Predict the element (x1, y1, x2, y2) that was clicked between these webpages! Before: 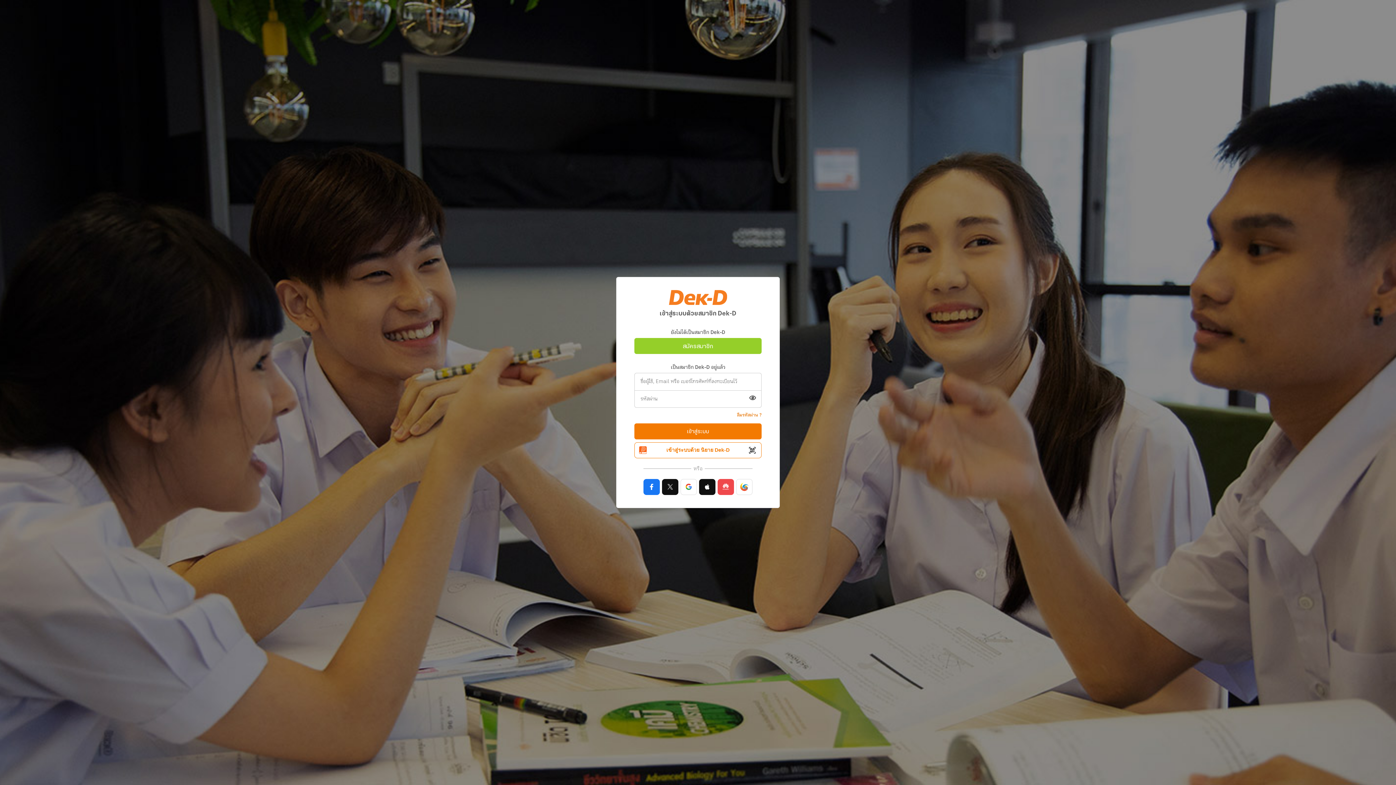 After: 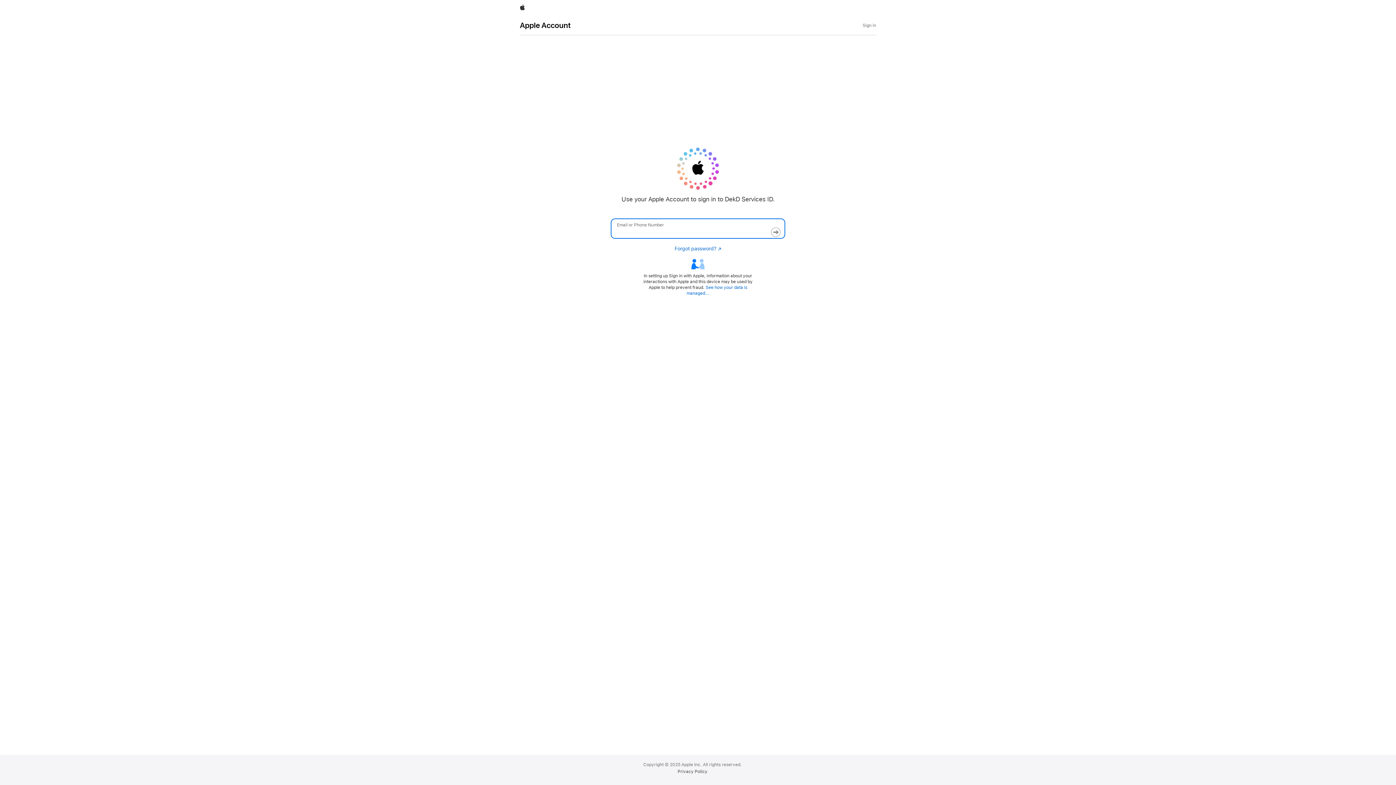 Action: bbox: (699, 479, 715, 495)